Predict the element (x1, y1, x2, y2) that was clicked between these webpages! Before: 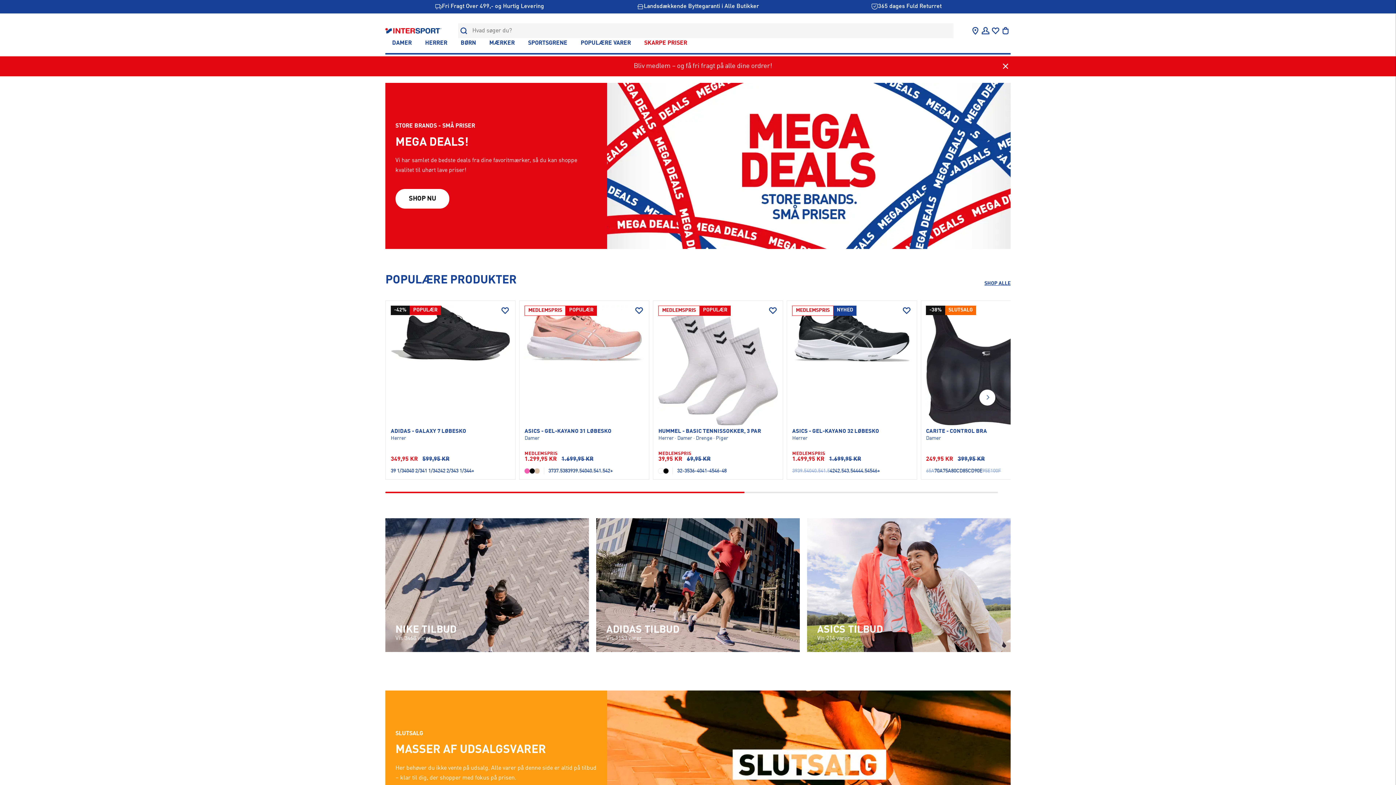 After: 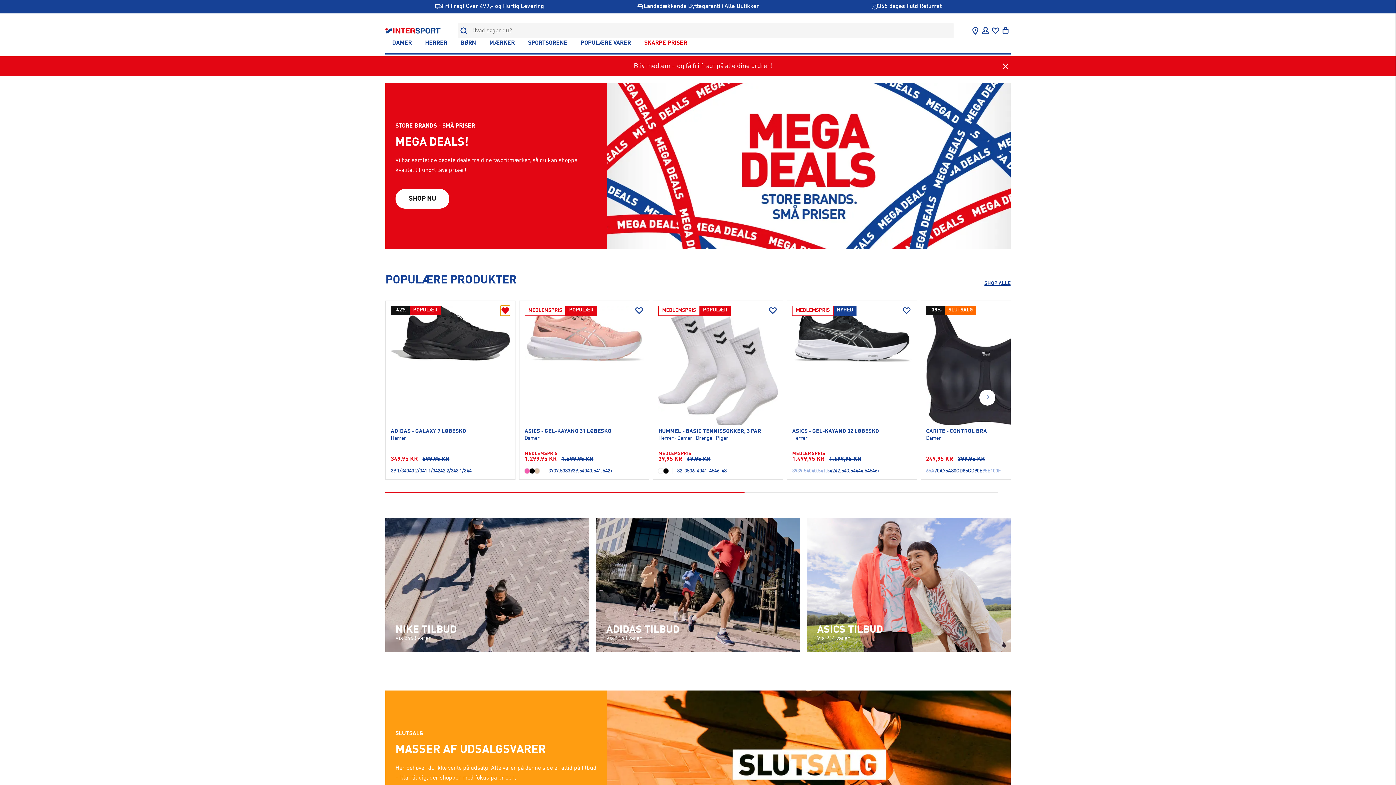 Action: bbox: (500, 305, 510, 316) label: Add to wishlist